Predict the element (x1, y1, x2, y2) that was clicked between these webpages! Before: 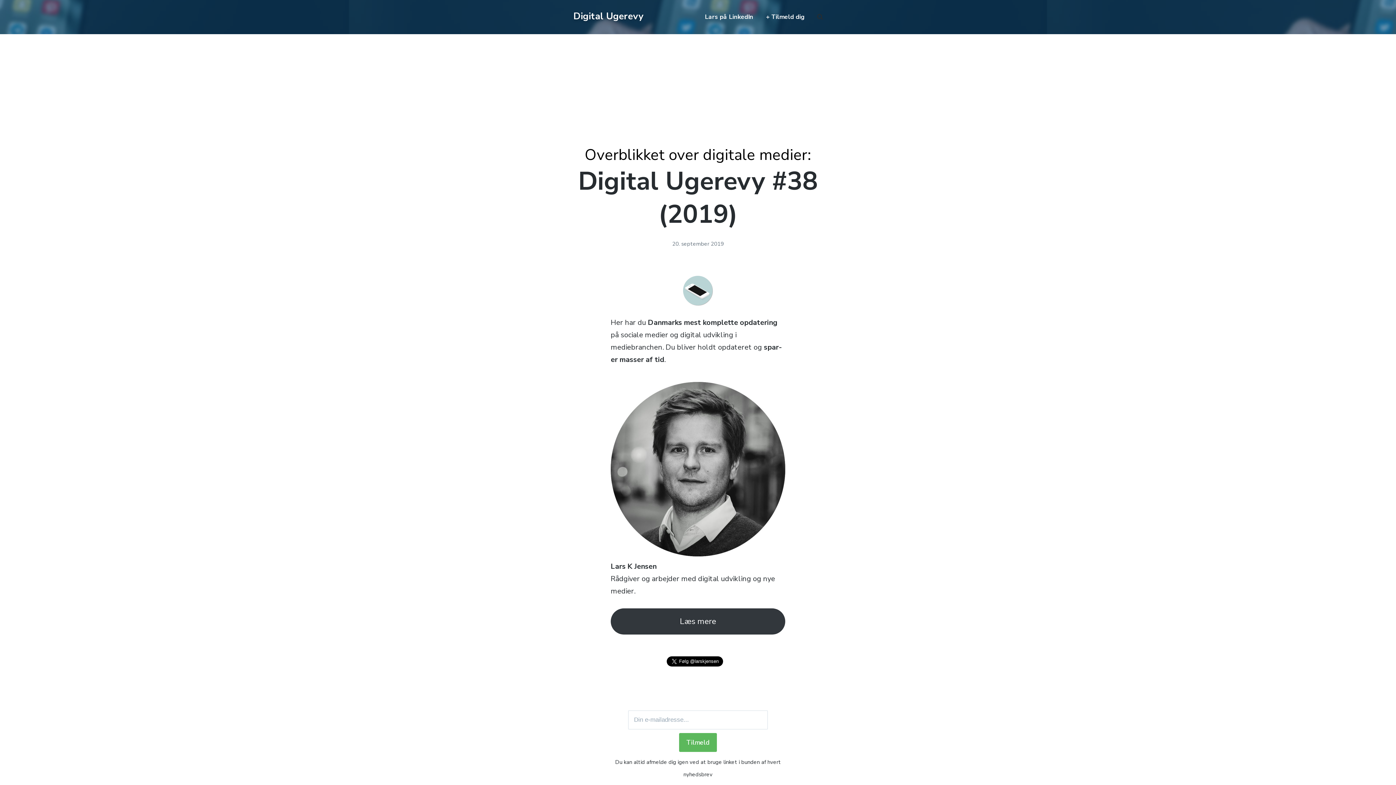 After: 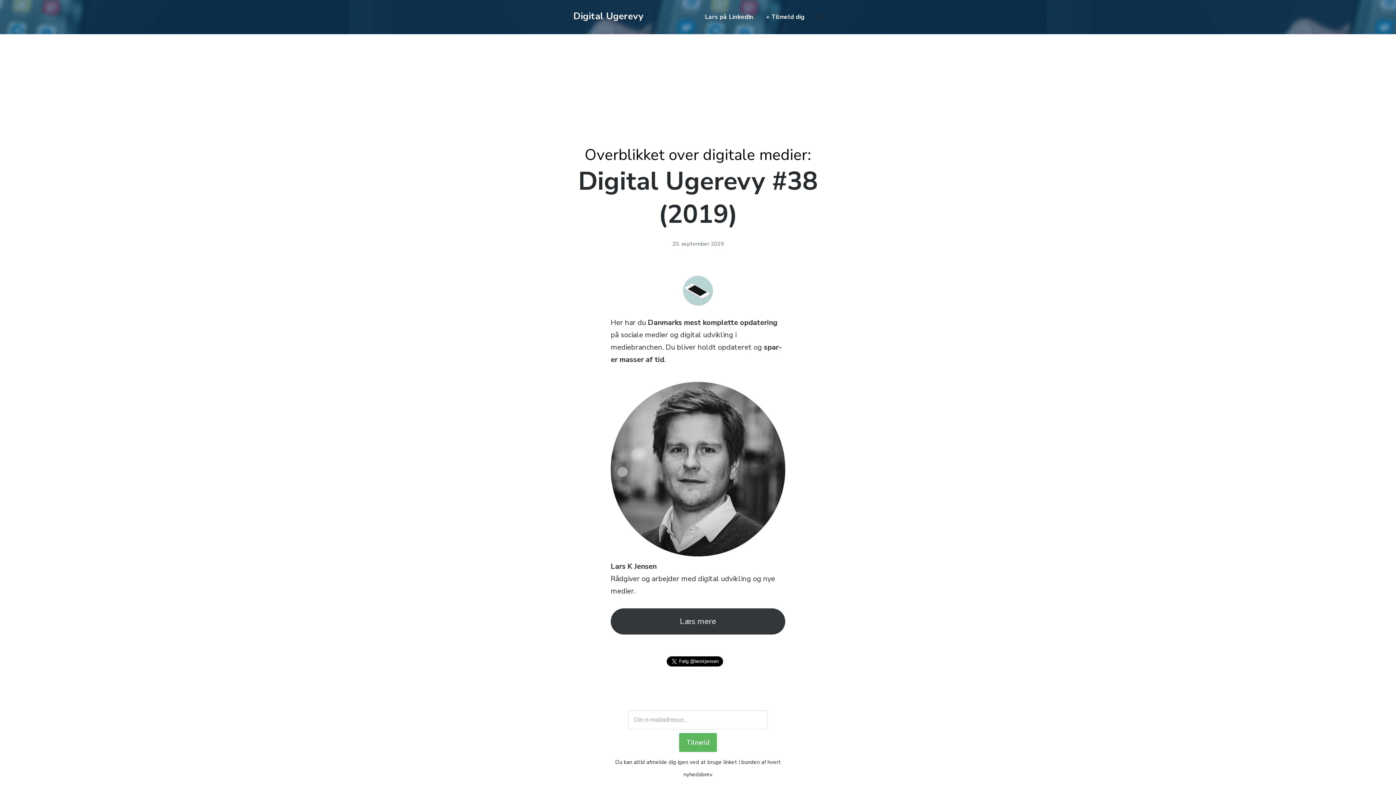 Action: label: Lars på LinkedIn bbox: (705, 10, 753, 23)